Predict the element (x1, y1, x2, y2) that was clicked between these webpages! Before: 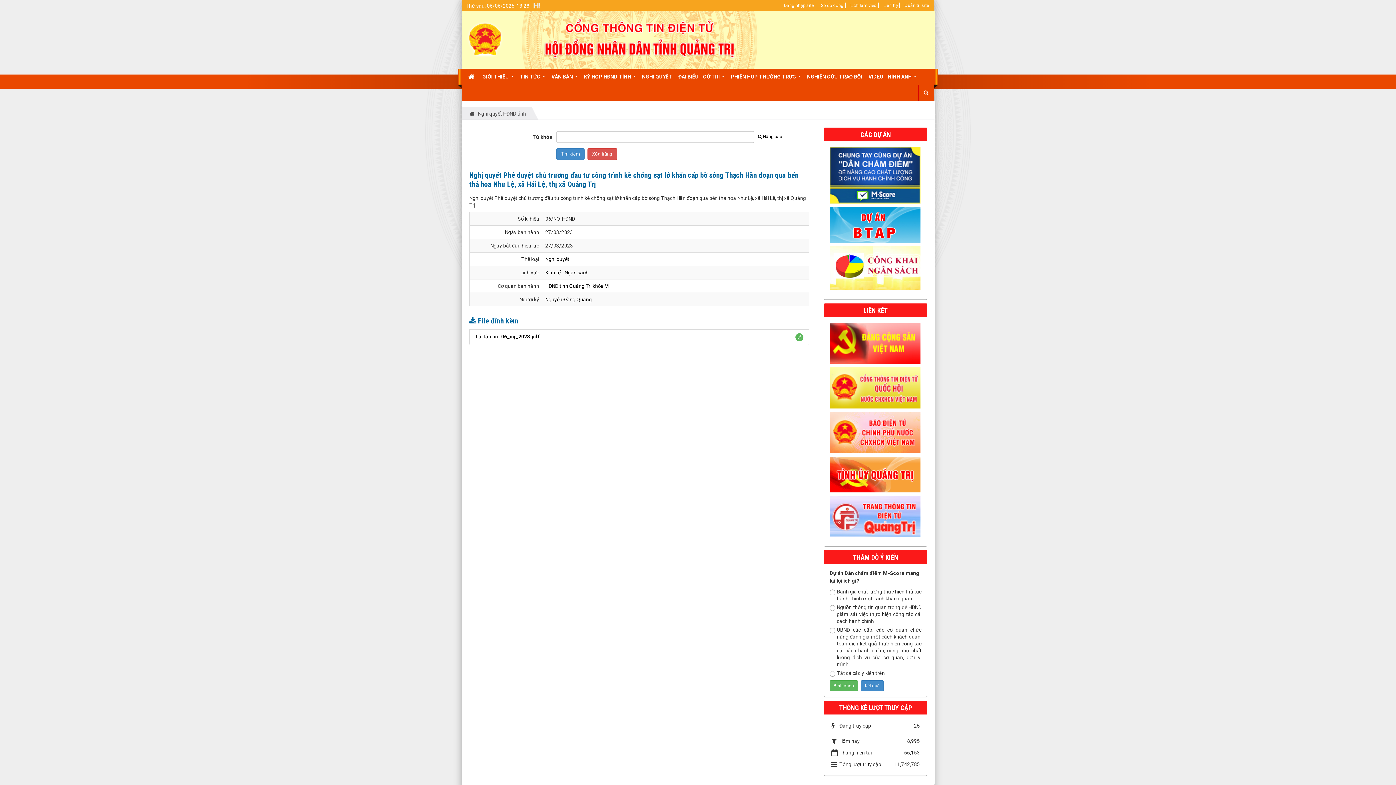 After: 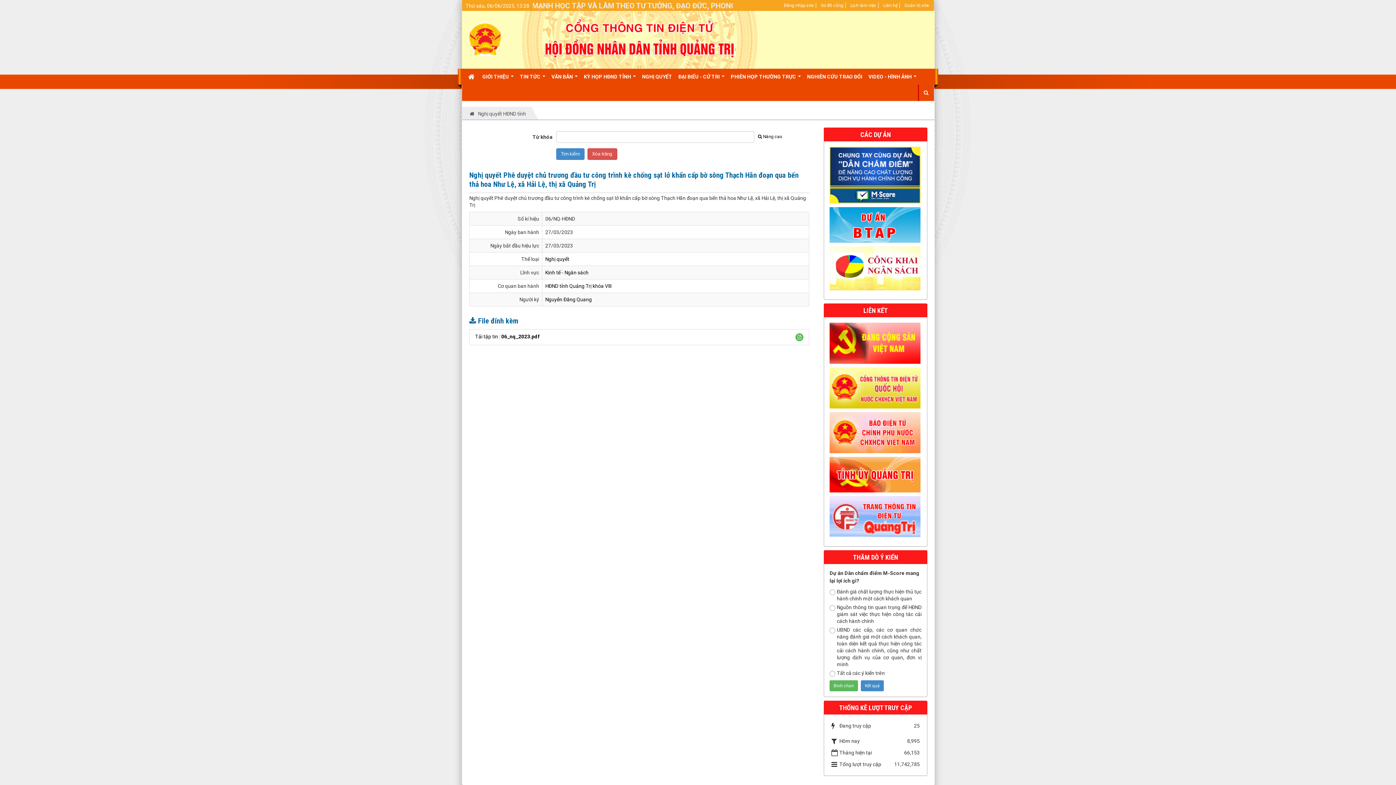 Action: bbox: (829, 429, 924, 435)